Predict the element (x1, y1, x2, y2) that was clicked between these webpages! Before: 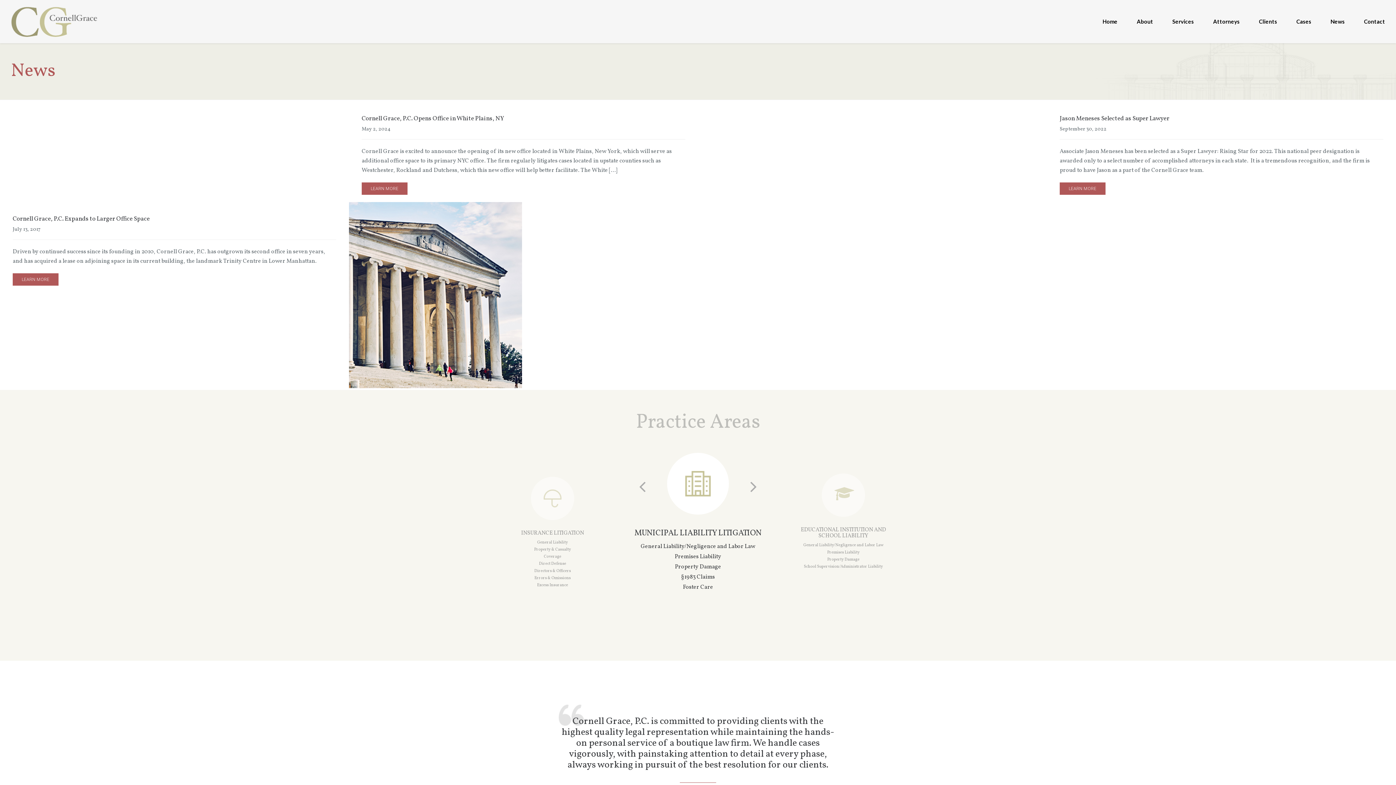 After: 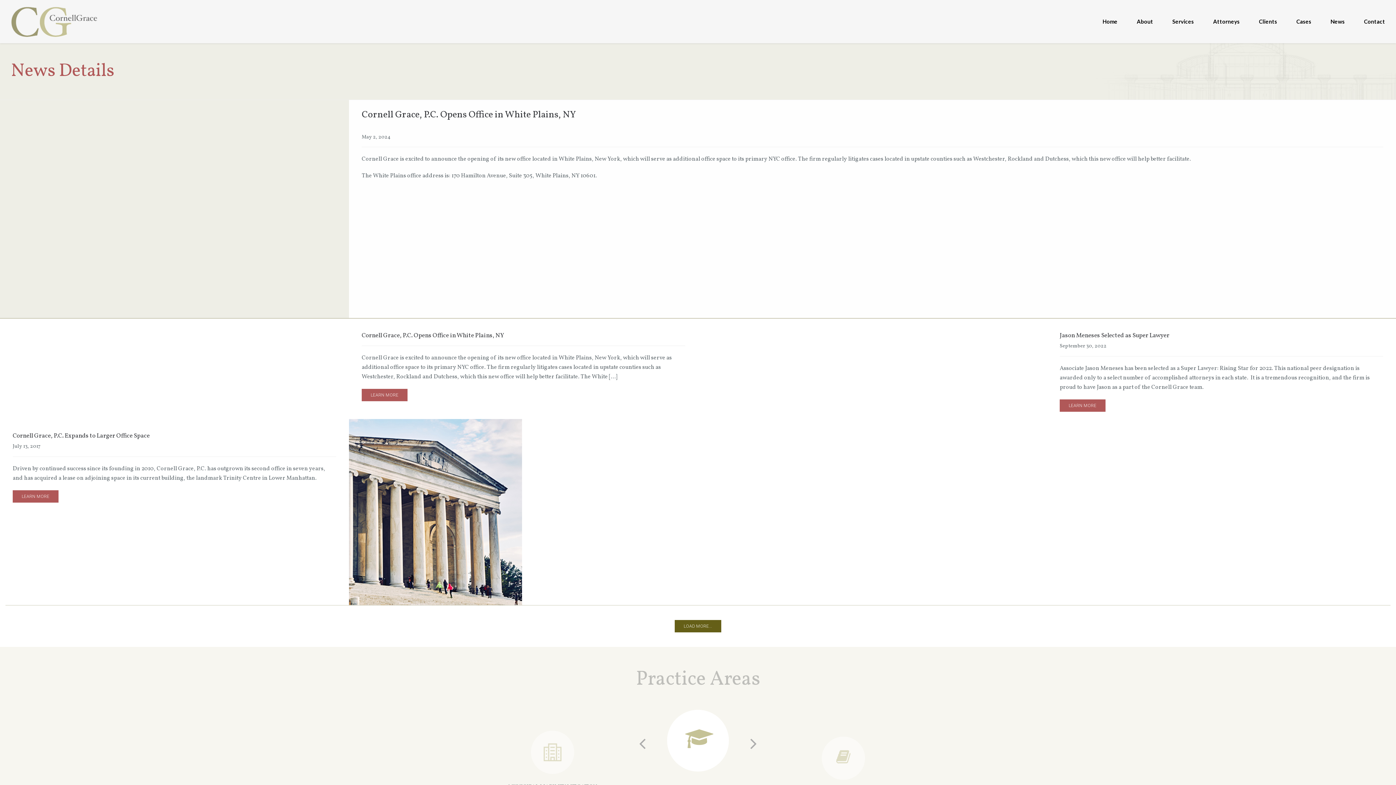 Action: bbox: (361, 182, 407, 194) label: LEARN MORE